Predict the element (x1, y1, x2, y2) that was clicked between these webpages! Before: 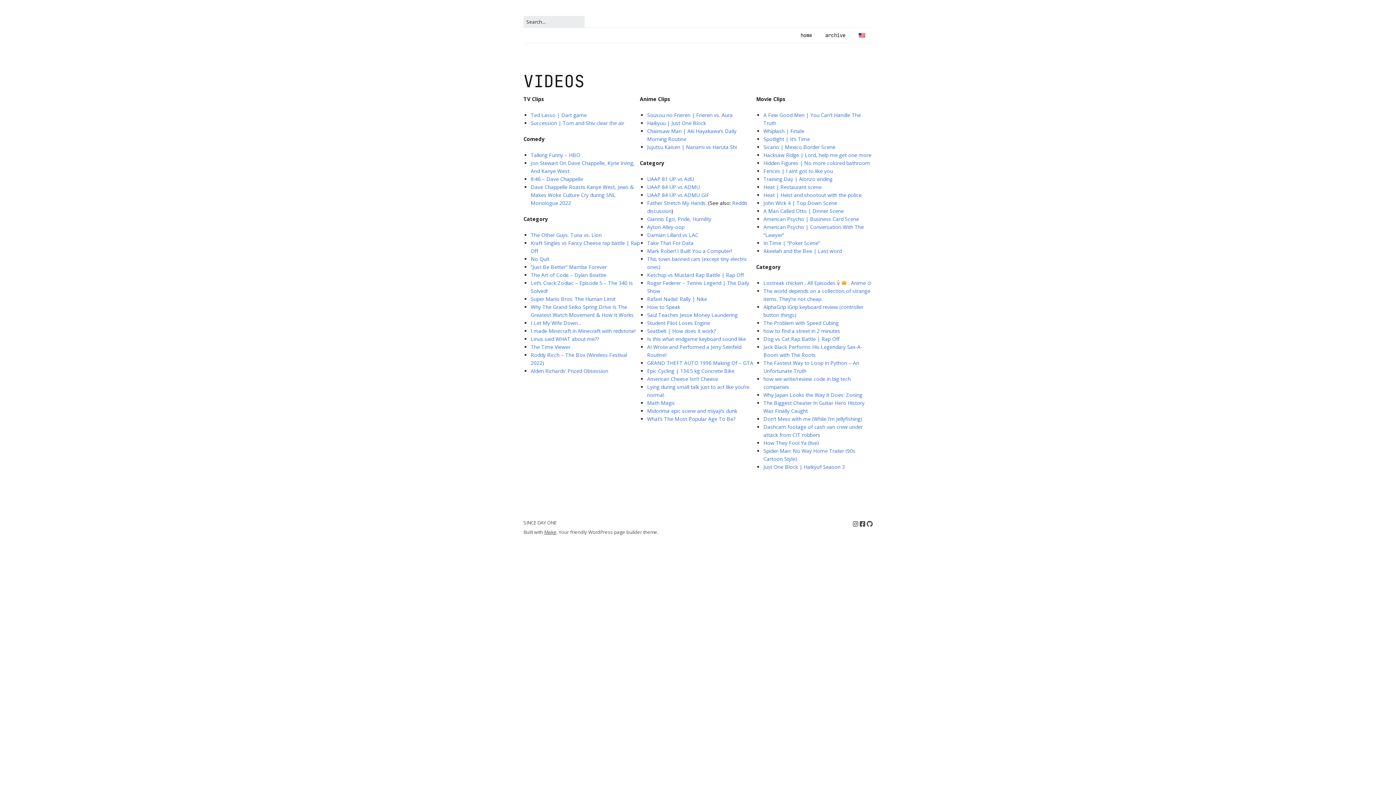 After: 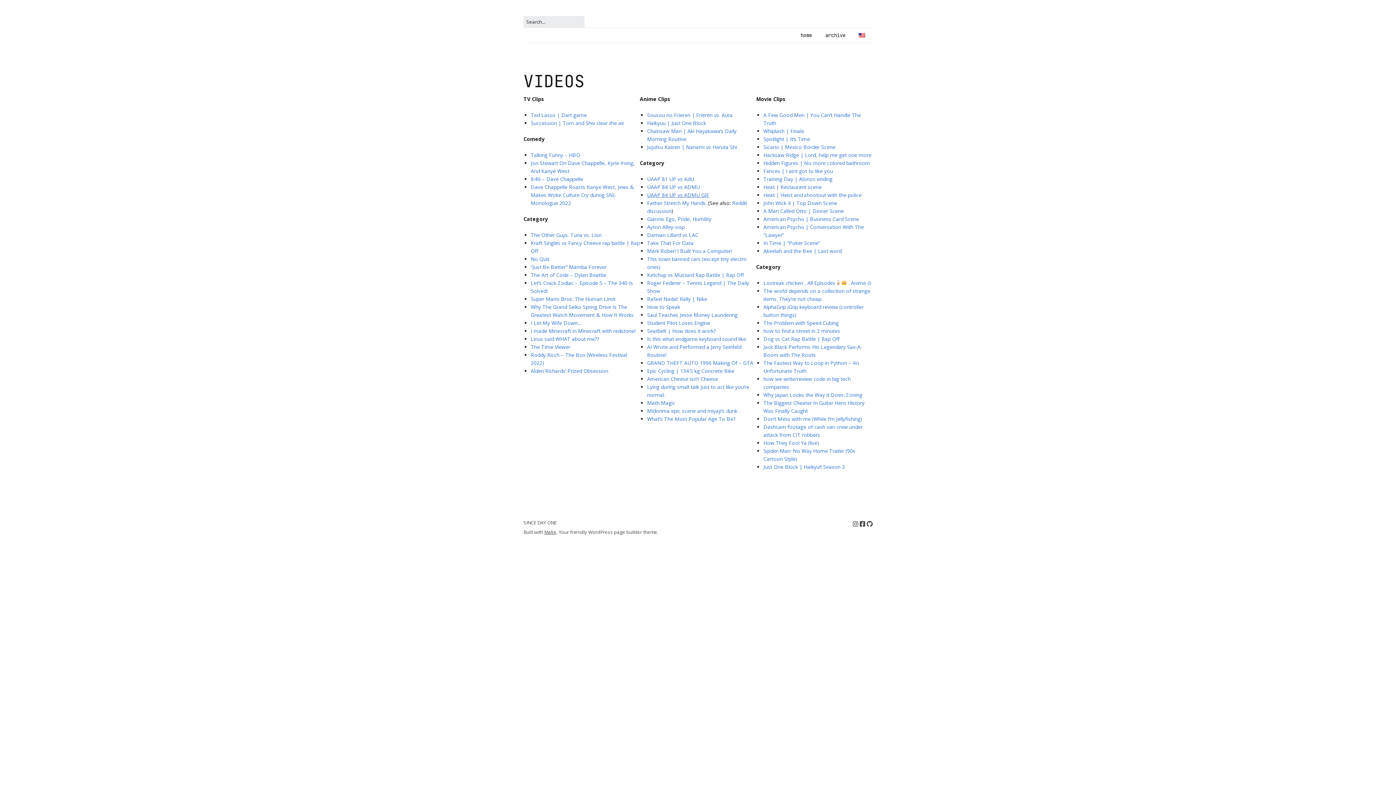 Action: bbox: (647, 191, 709, 198) label: UAAP 84 UP vs ADMU GIF